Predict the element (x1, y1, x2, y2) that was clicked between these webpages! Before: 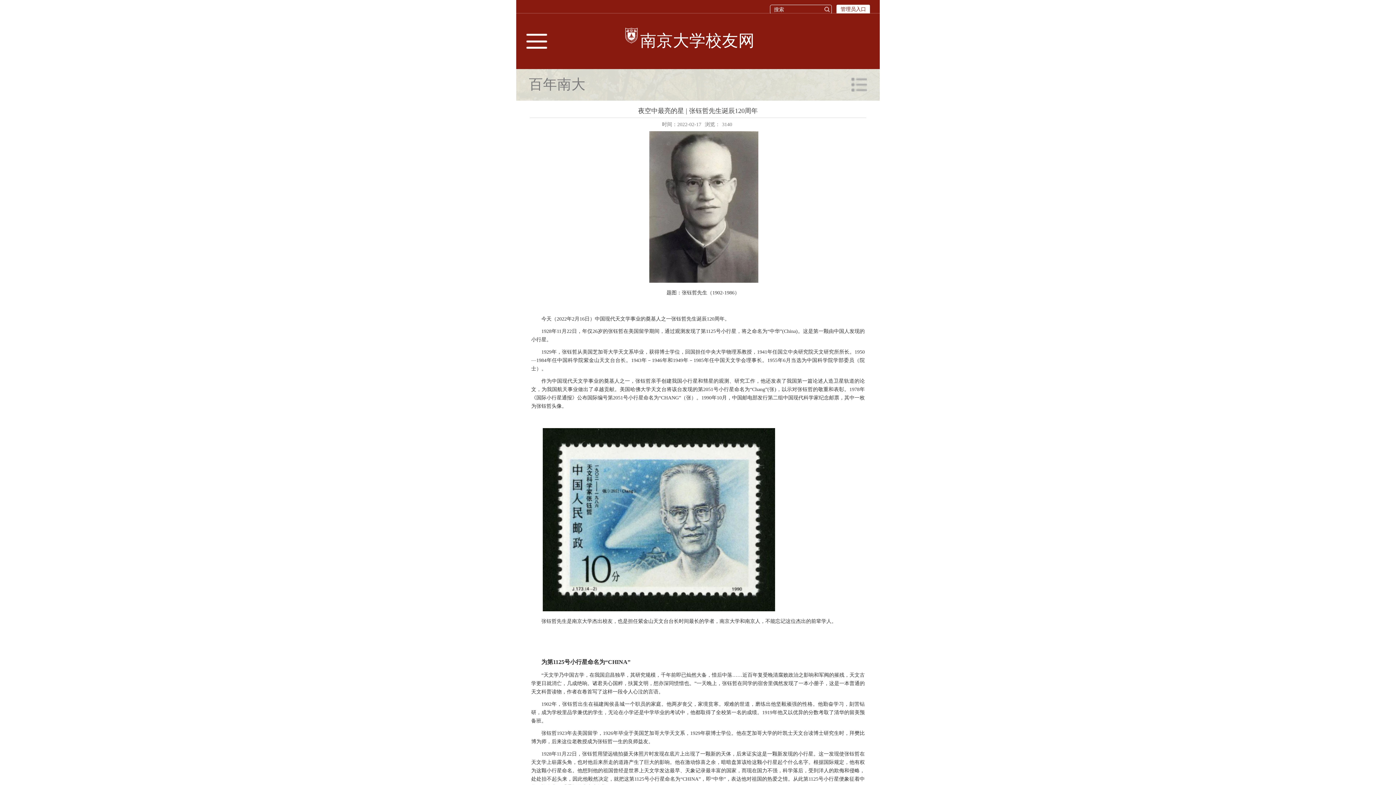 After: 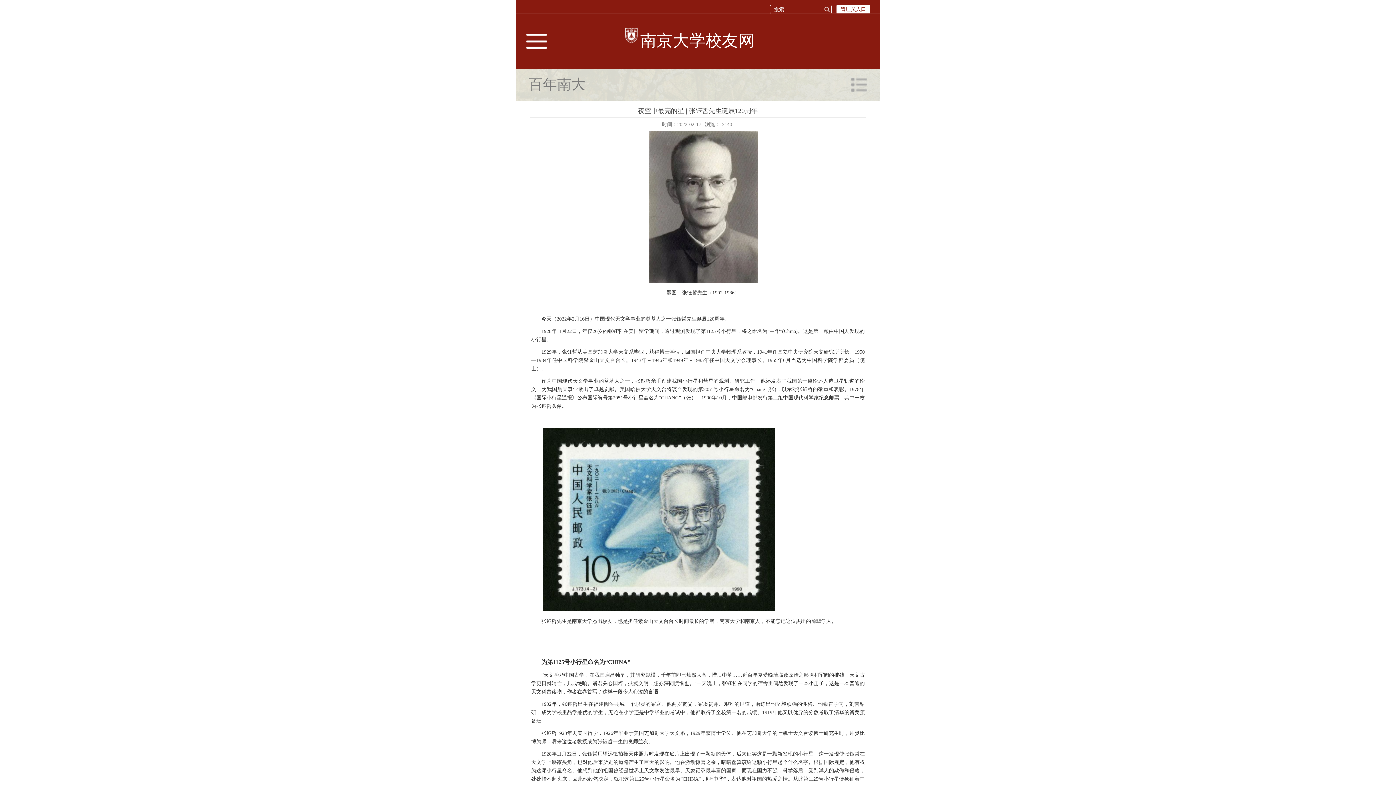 Action: label: 管理员入口 bbox: (840, 6, 866, 12)